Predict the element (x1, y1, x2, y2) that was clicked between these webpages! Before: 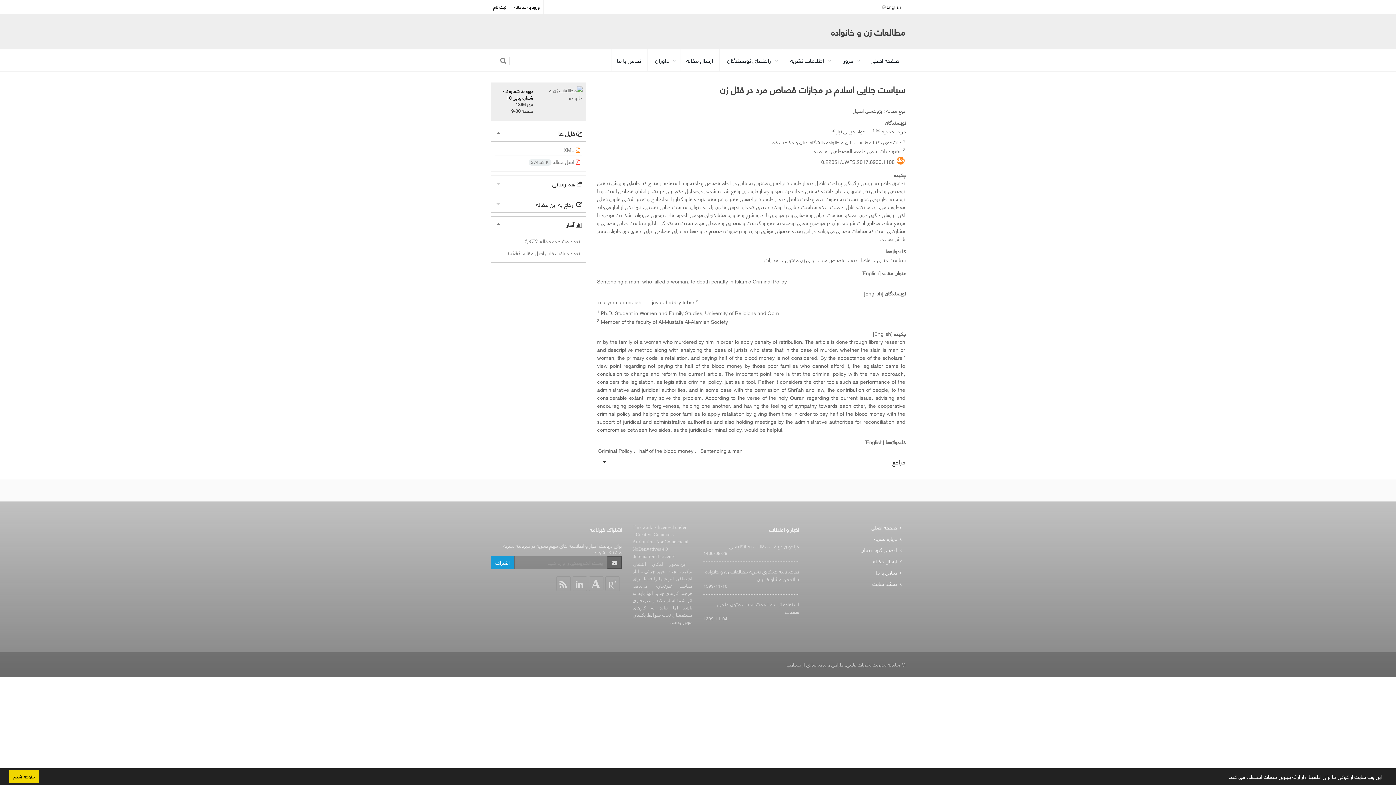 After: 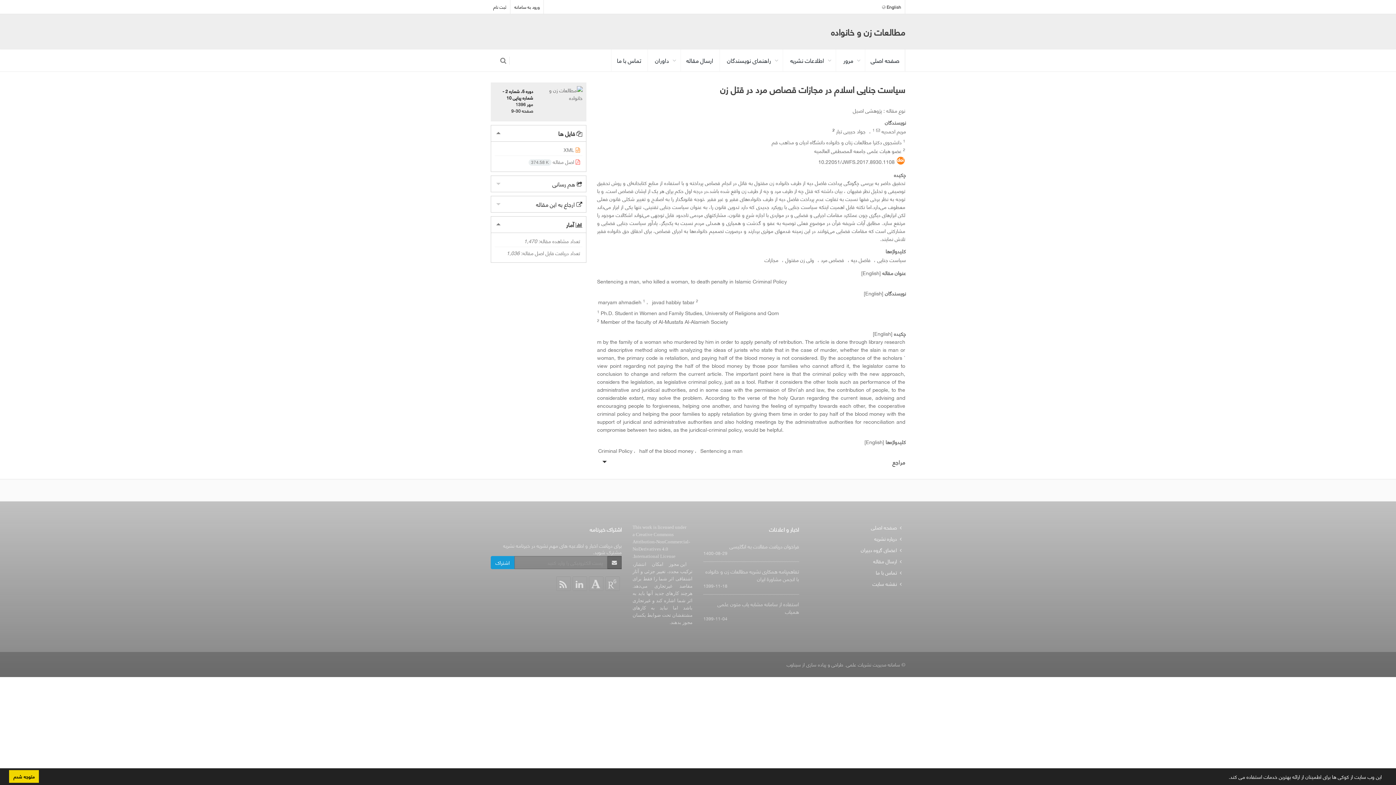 Action: label: 2 bbox: (832, 126, 834, 133)